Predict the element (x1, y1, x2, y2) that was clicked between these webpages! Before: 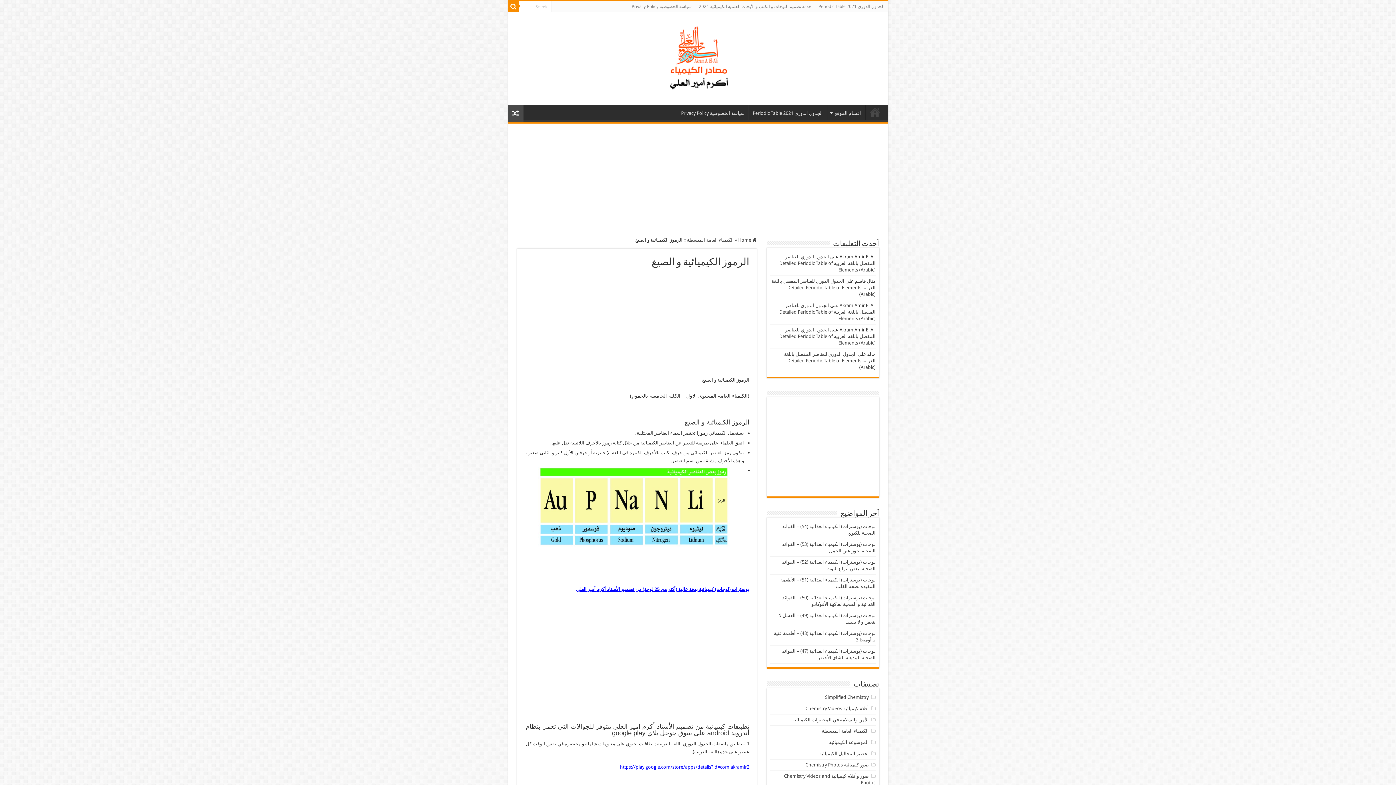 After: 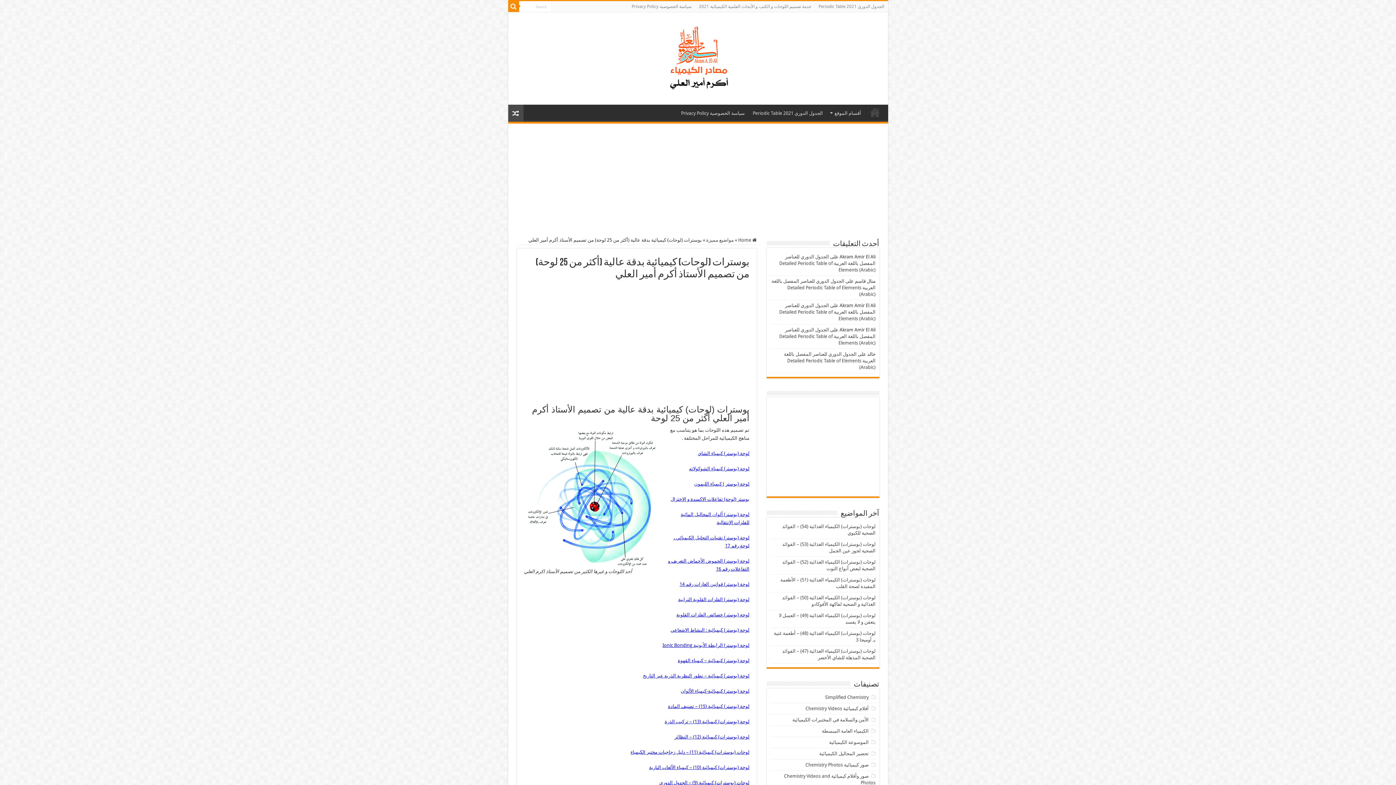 Action: label: بوسترات (لوحات) كيميائية بدقة عالية (أكثر من 25 لوحة) من تصميم الأستاذ أكرم أمير العلي bbox: (576, 587, 749, 592)